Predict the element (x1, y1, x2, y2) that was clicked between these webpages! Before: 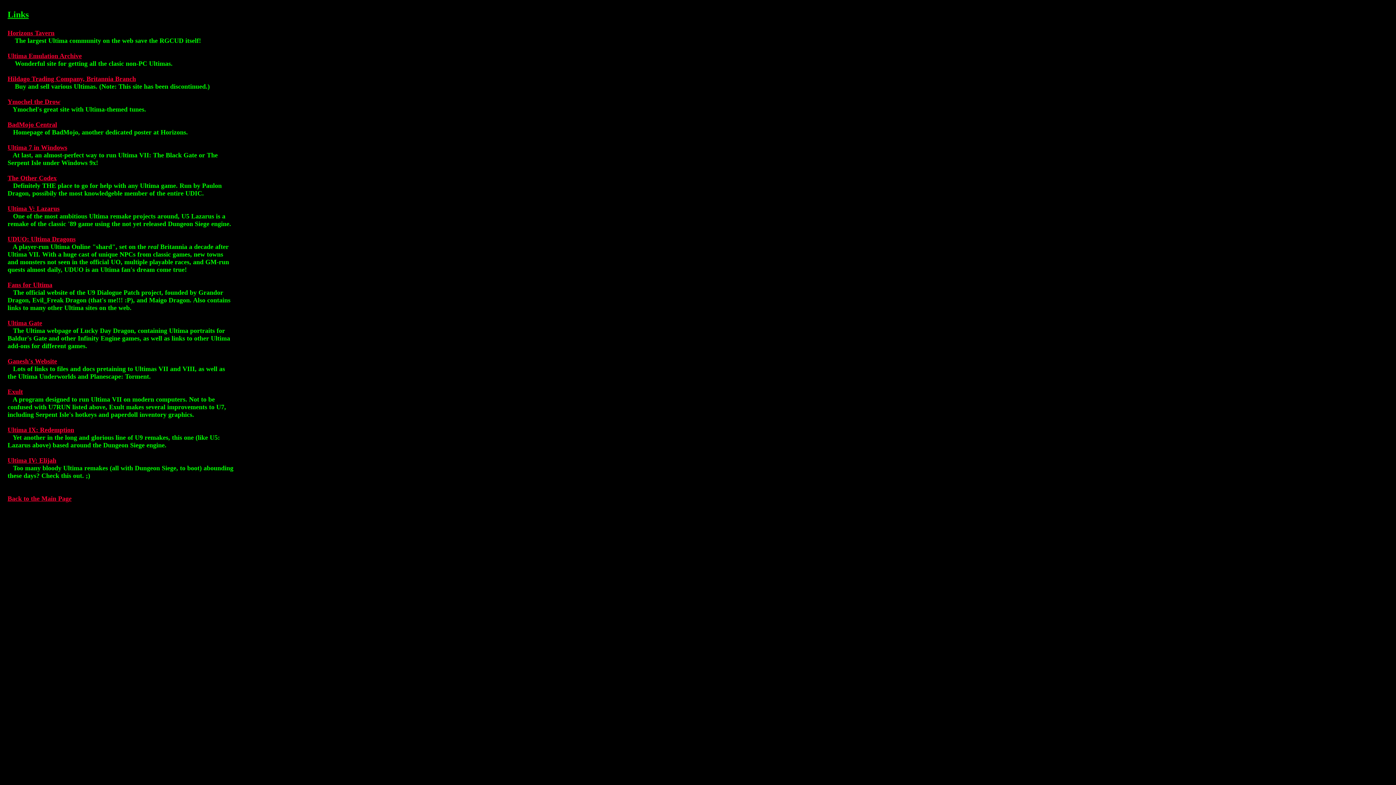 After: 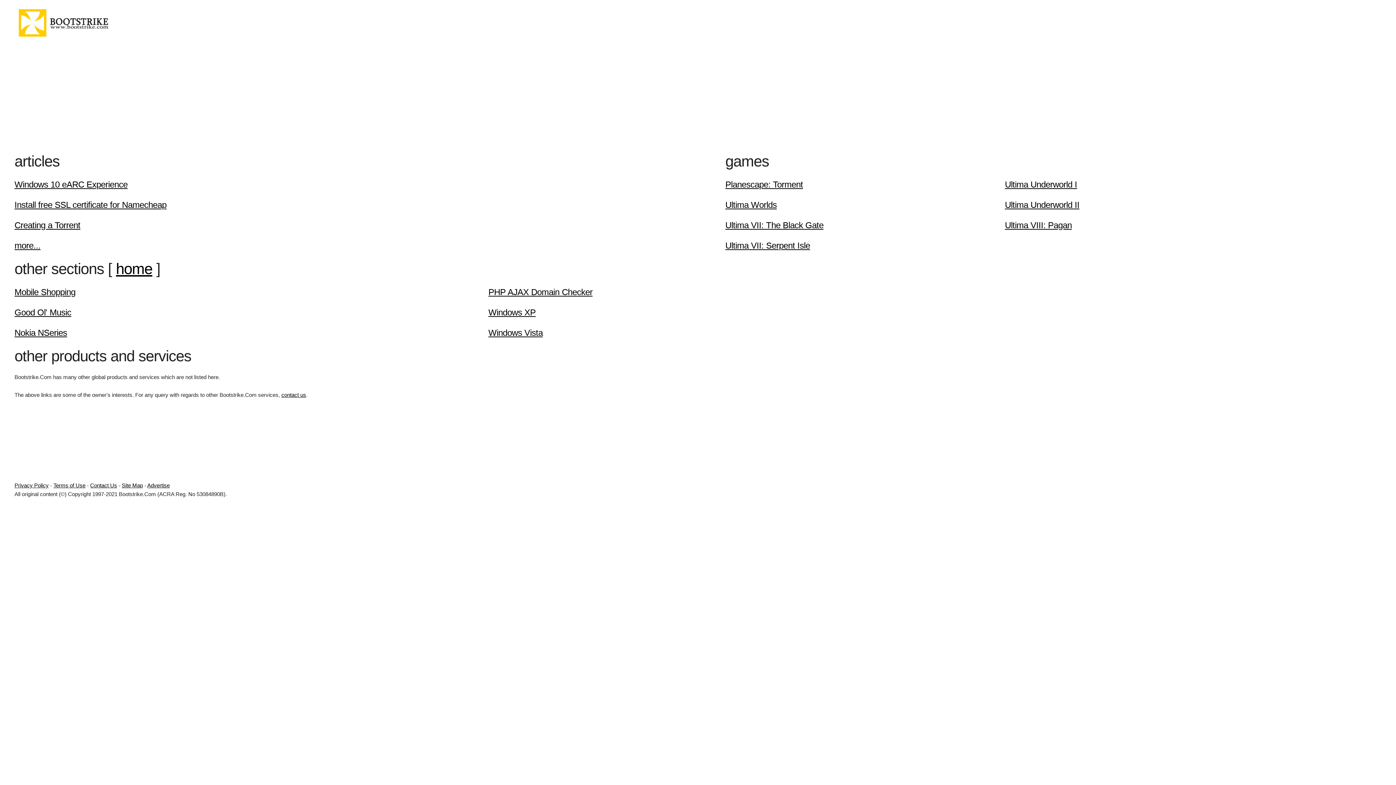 Action: label: Ganesh's Website bbox: (7, 358, 57, 364)